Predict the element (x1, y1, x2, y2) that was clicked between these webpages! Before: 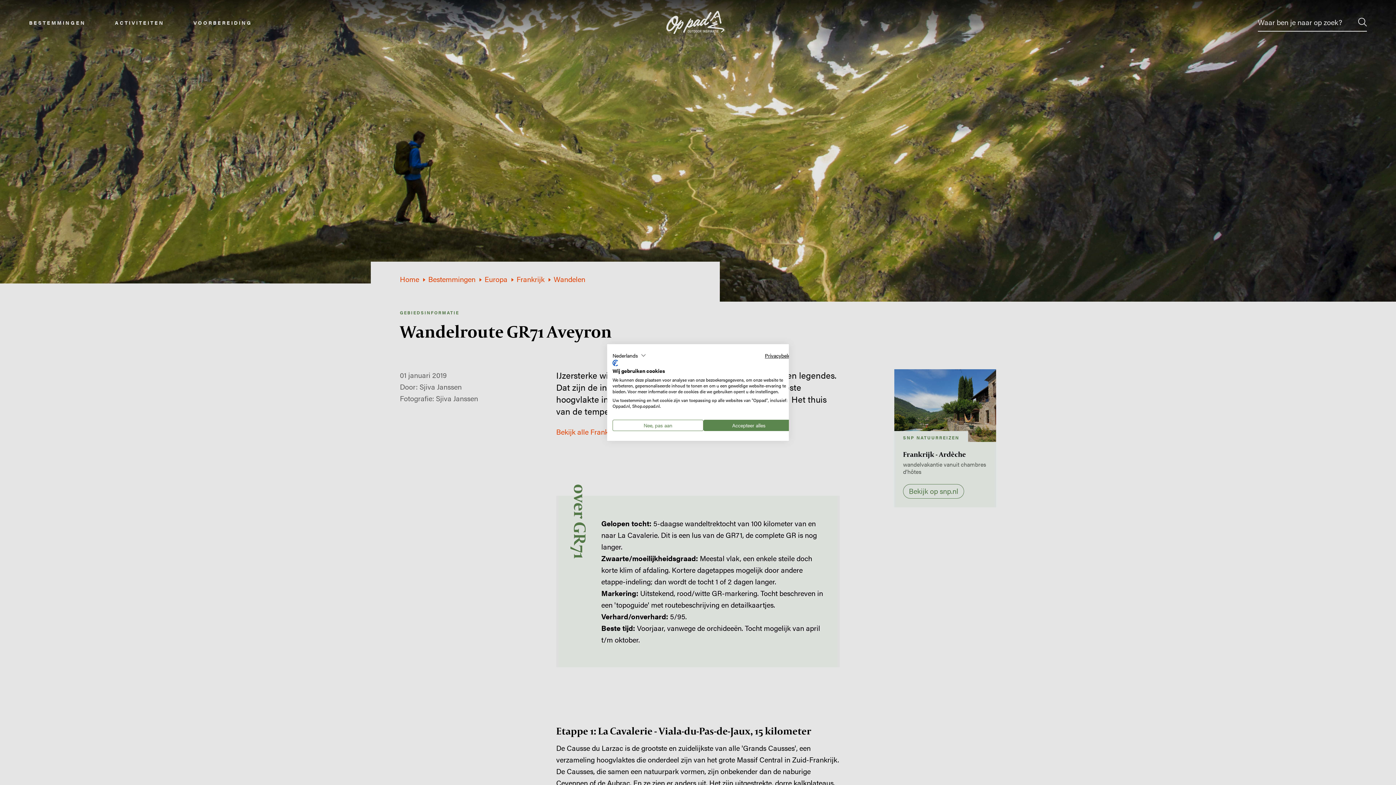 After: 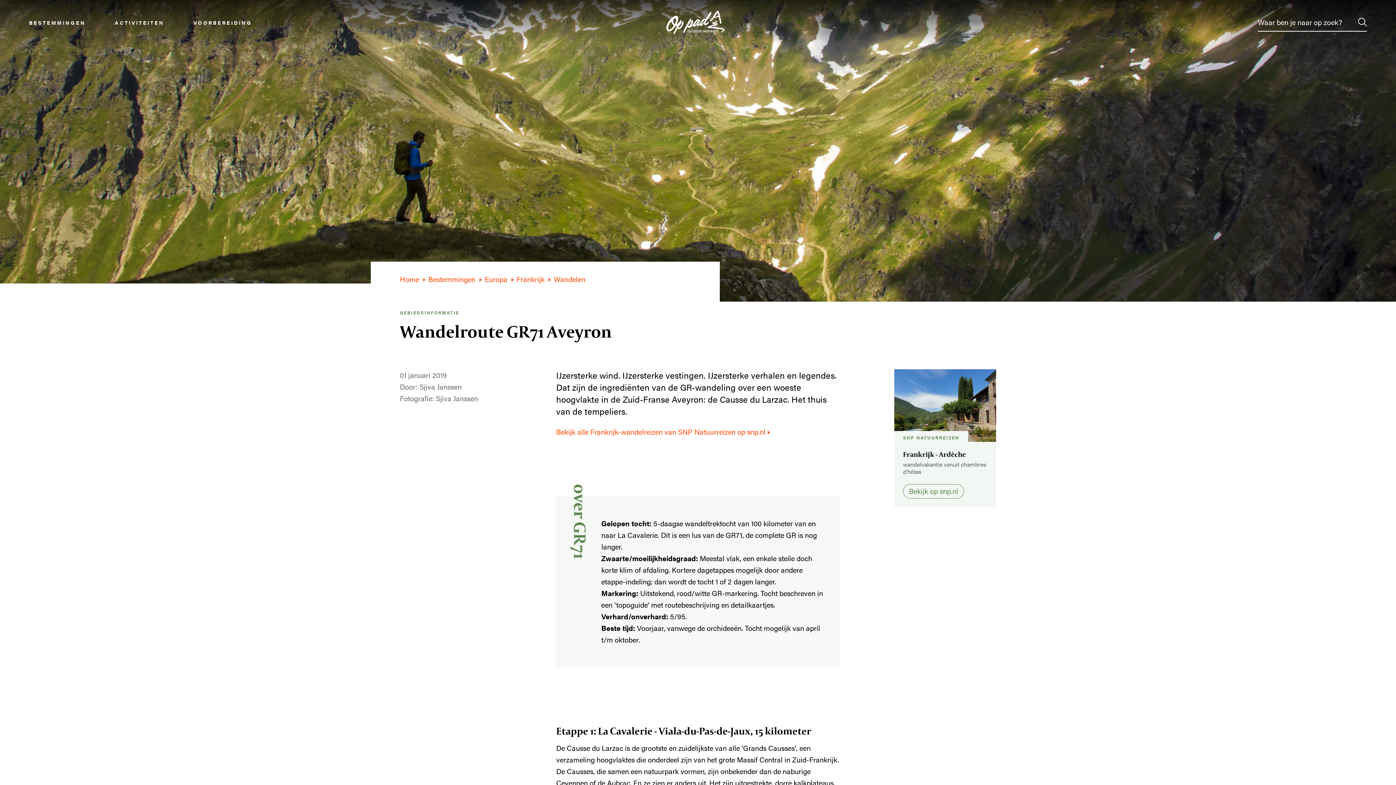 Action: label: Accepteer alle cookies bbox: (703, 420, 794, 431)